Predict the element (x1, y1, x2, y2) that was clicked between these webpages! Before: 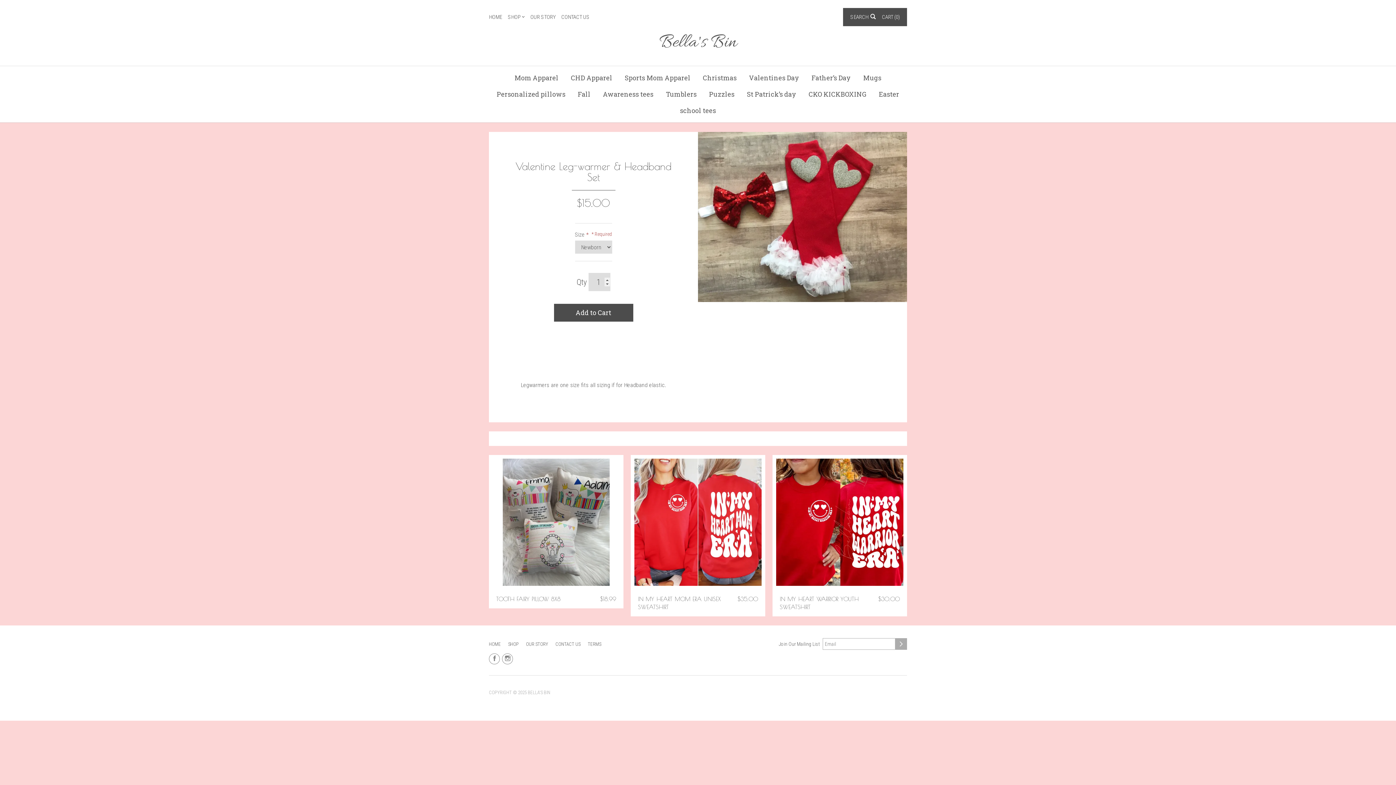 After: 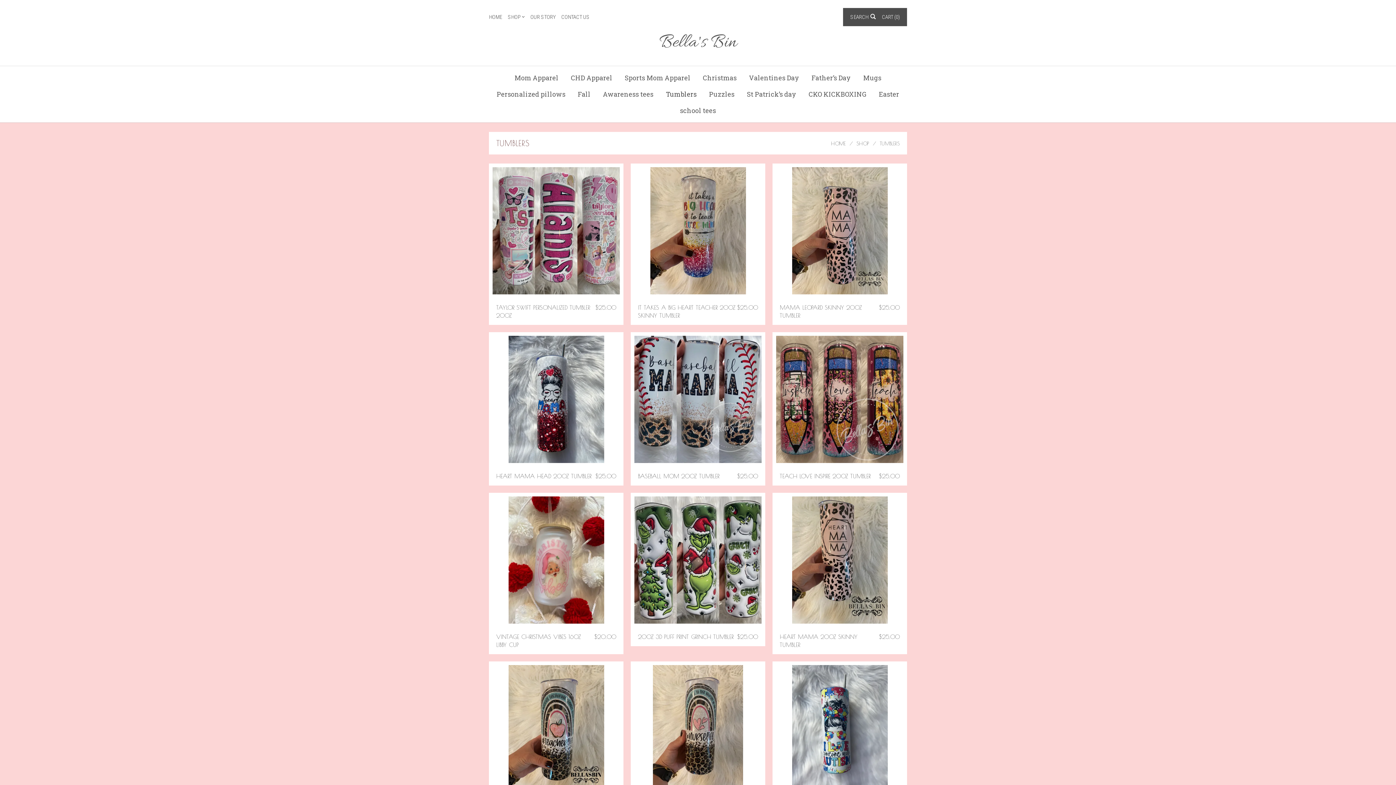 Action: label: Tumblers bbox: (660, 86, 702, 102)